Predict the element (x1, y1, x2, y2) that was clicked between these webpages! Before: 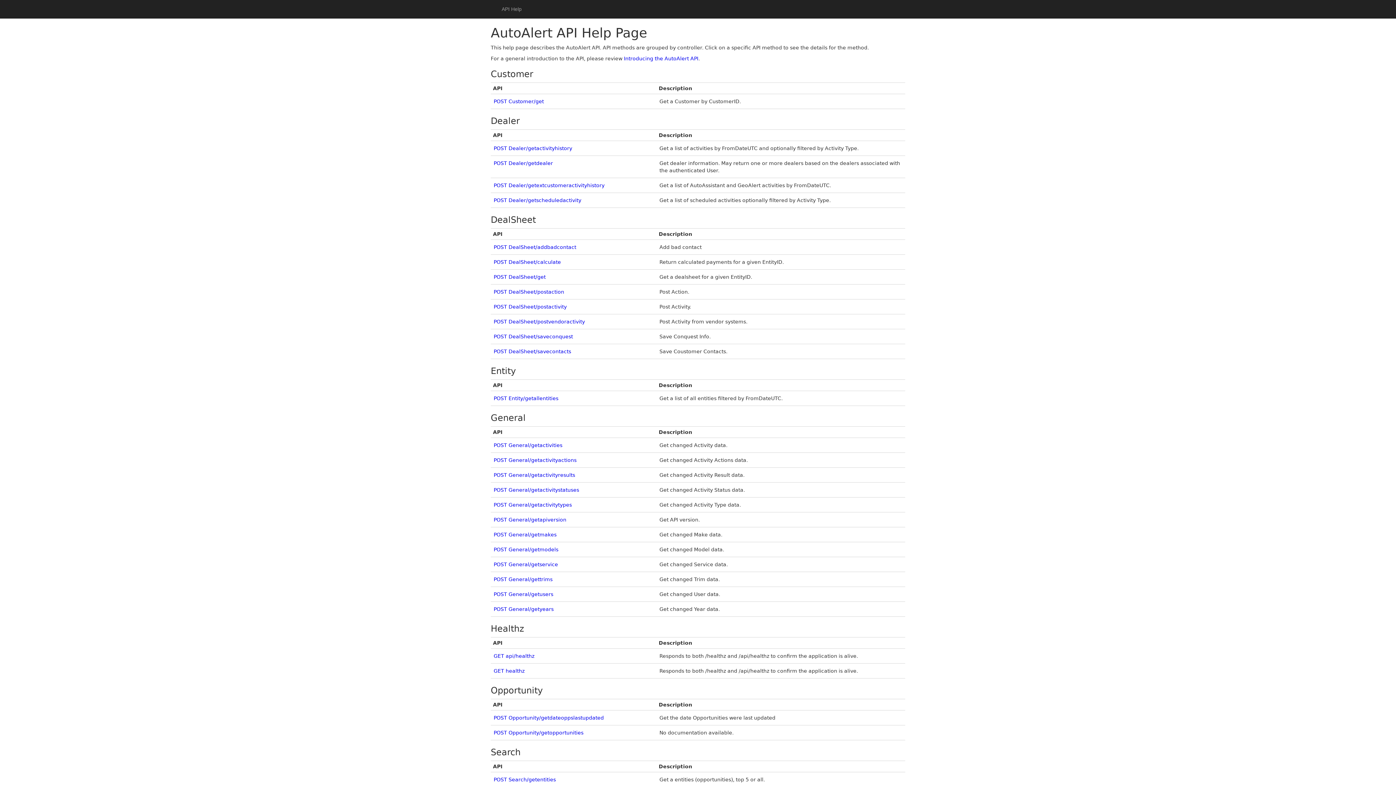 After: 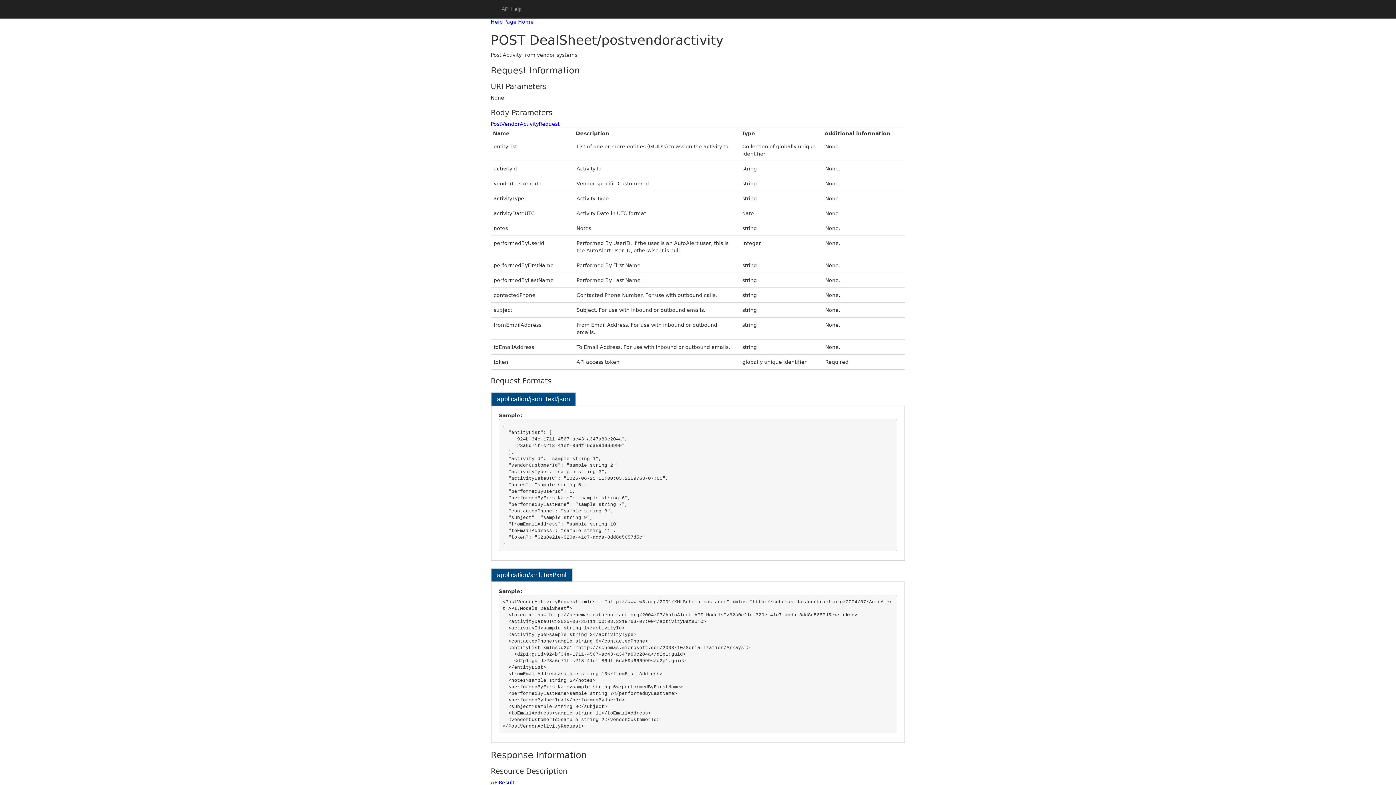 Action: bbox: (493, 318, 585, 324) label: POST DealSheet/postvendoractivity